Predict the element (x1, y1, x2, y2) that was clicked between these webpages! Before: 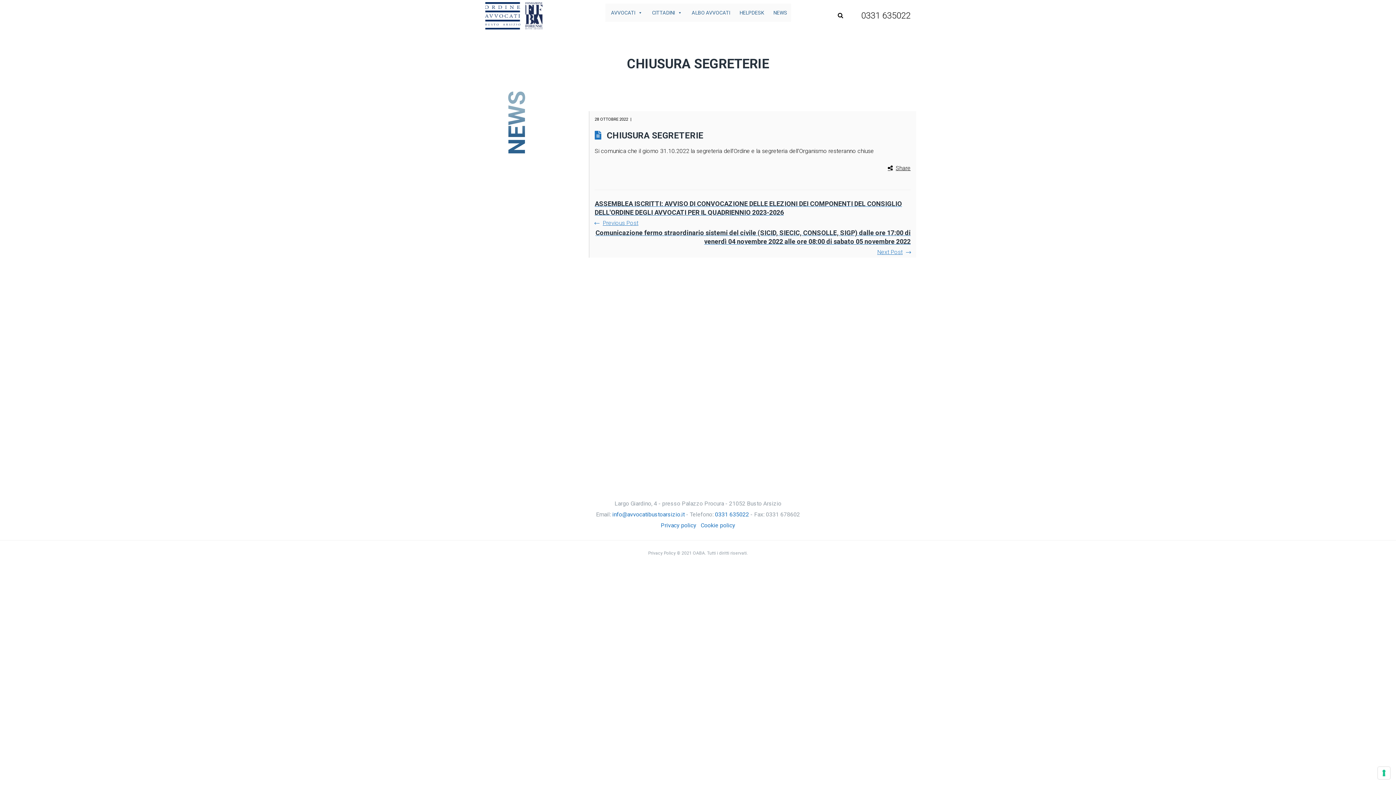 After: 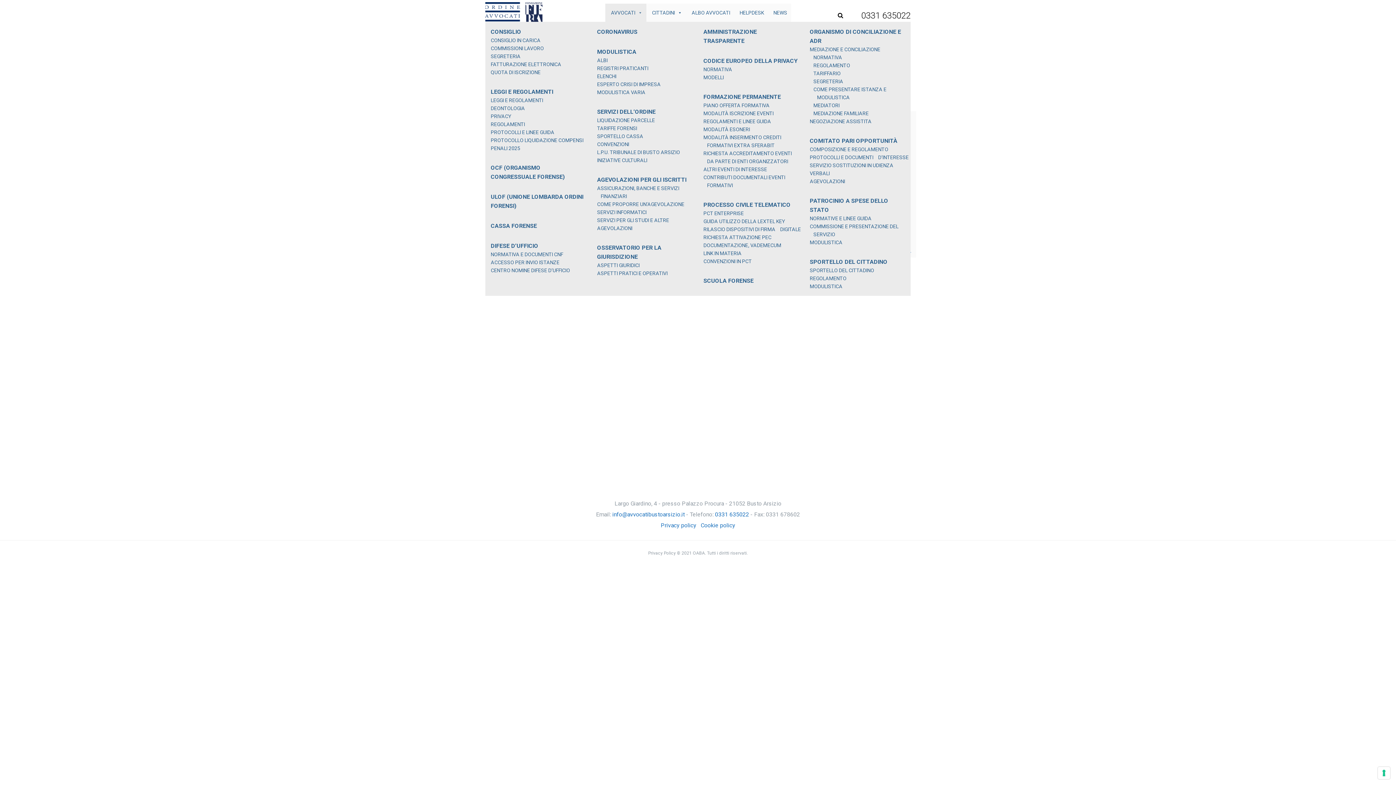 Action: bbox: (605, 3, 646, 21) label: AVVOCATI